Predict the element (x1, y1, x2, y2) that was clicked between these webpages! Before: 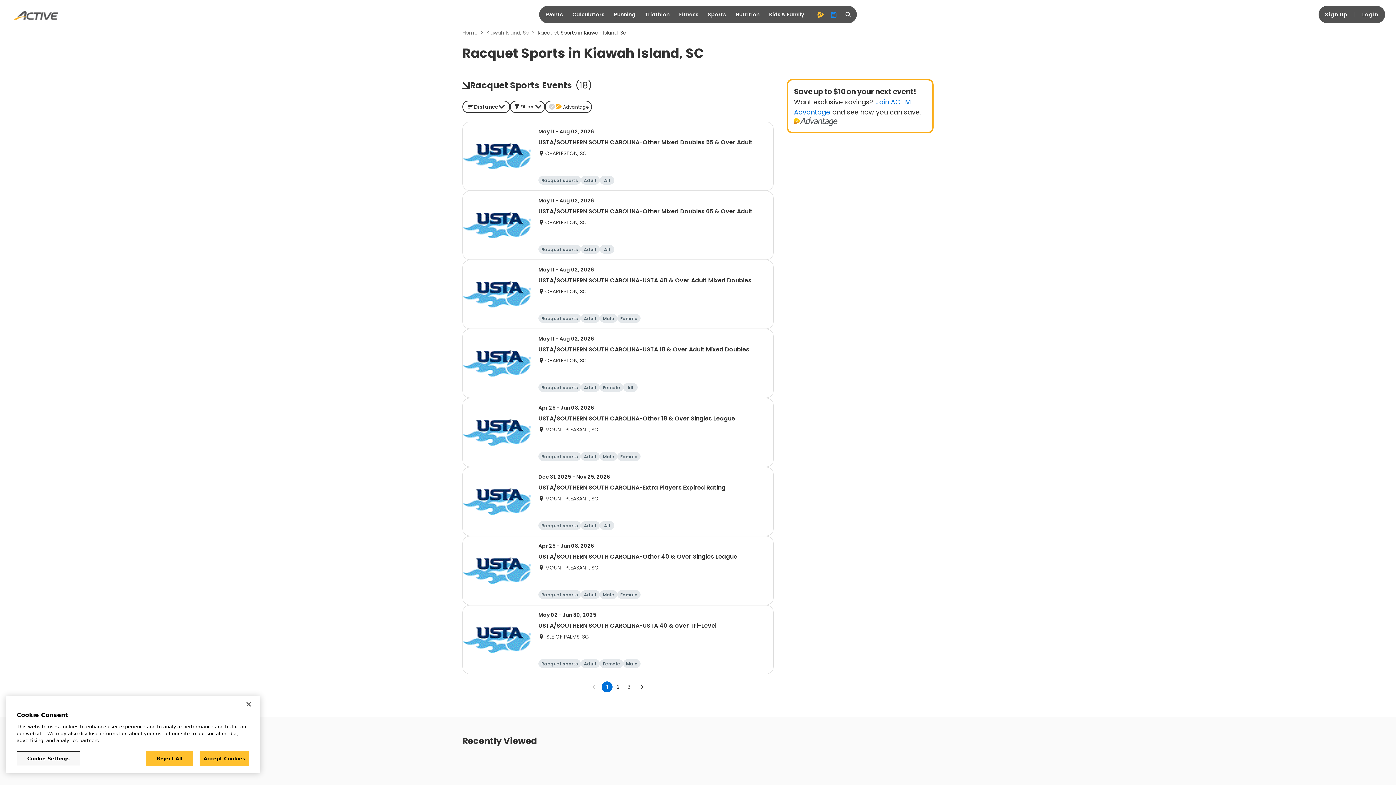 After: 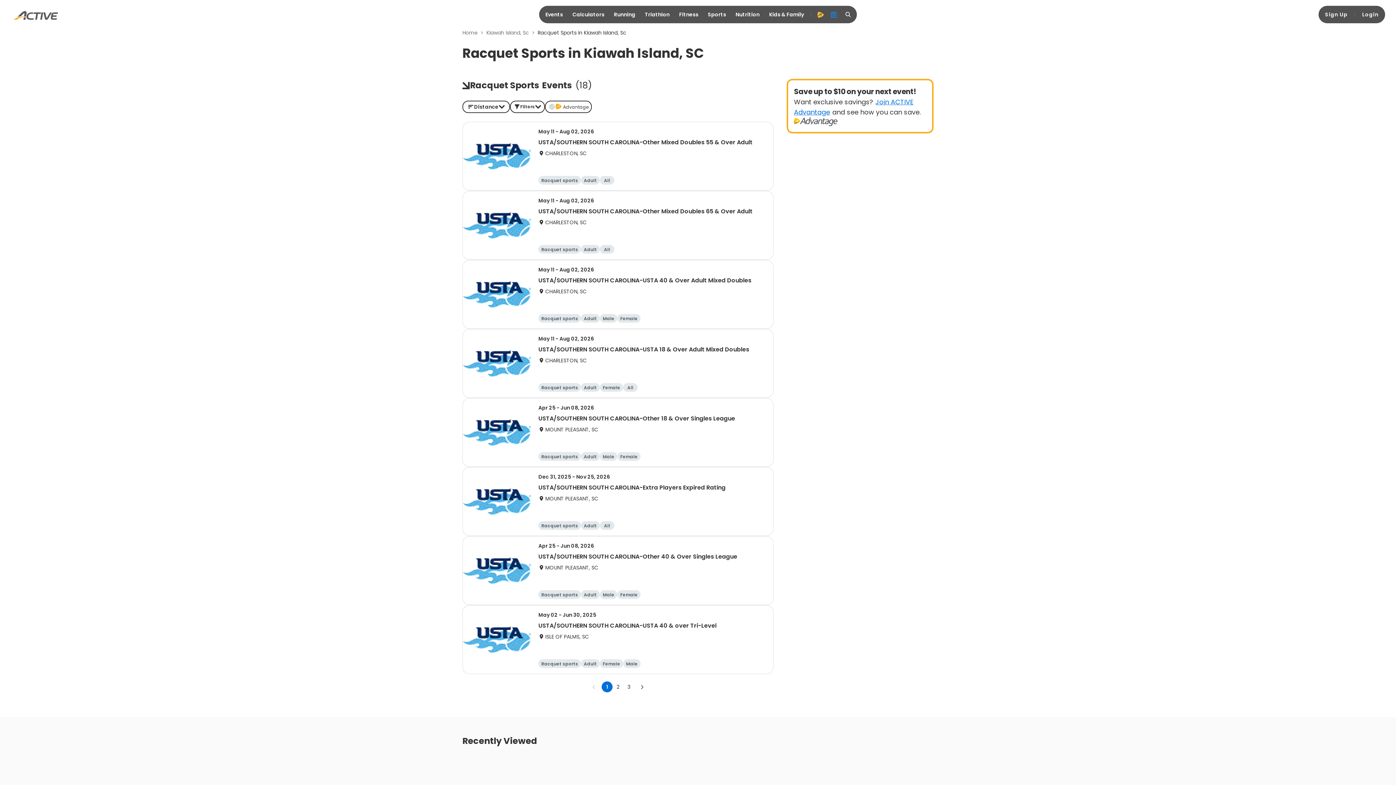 Action: bbox: (240, 696, 256, 712) label: Close